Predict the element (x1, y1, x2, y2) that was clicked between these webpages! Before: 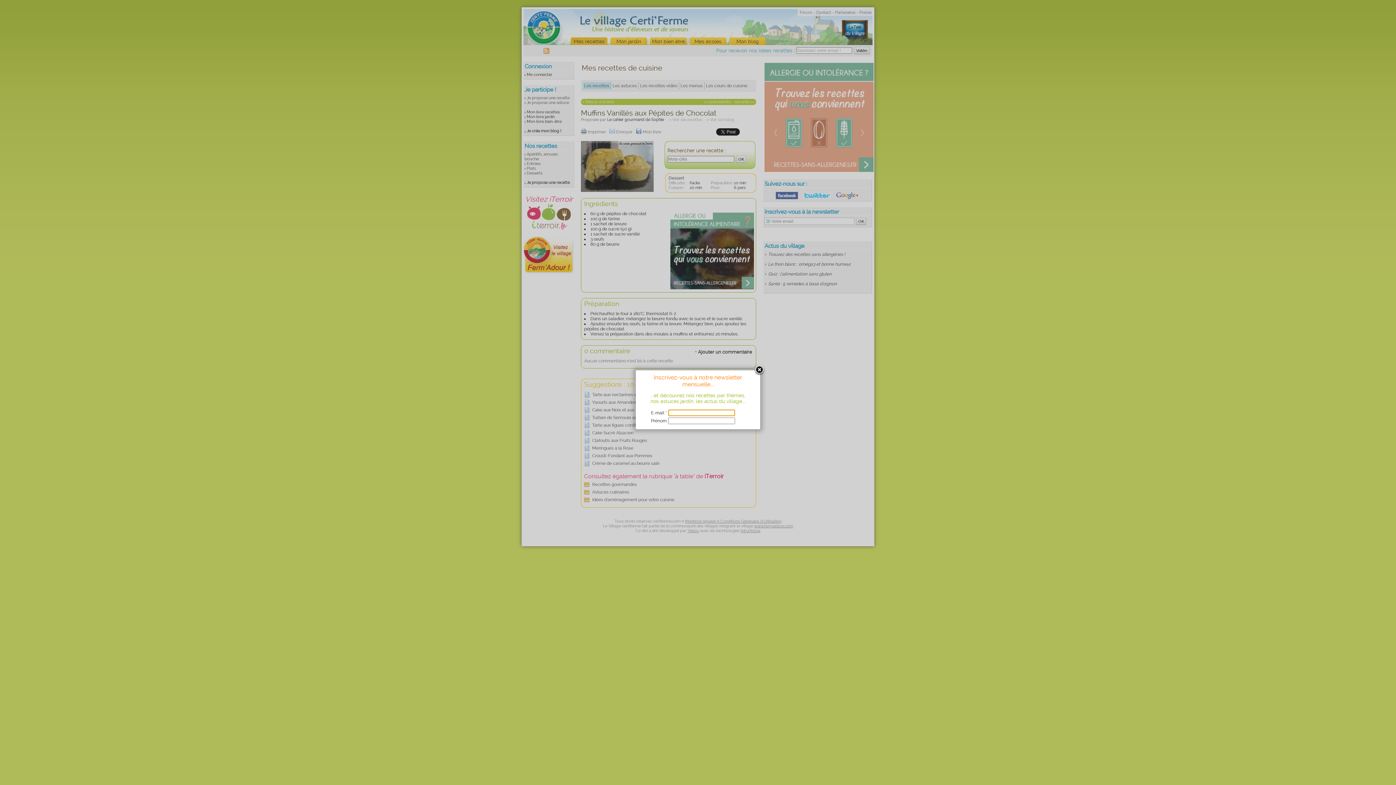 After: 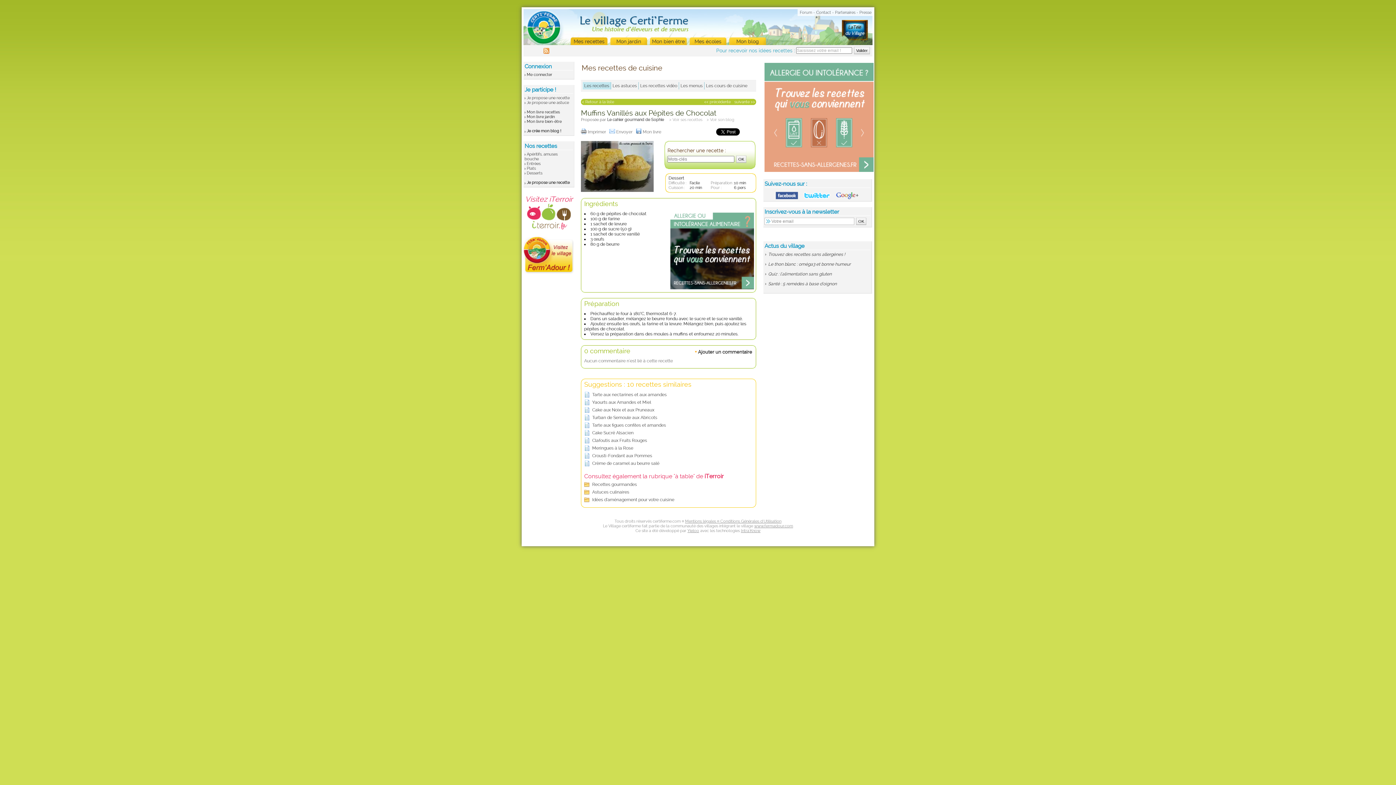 Action: bbox: (754, 365, 765, 376)